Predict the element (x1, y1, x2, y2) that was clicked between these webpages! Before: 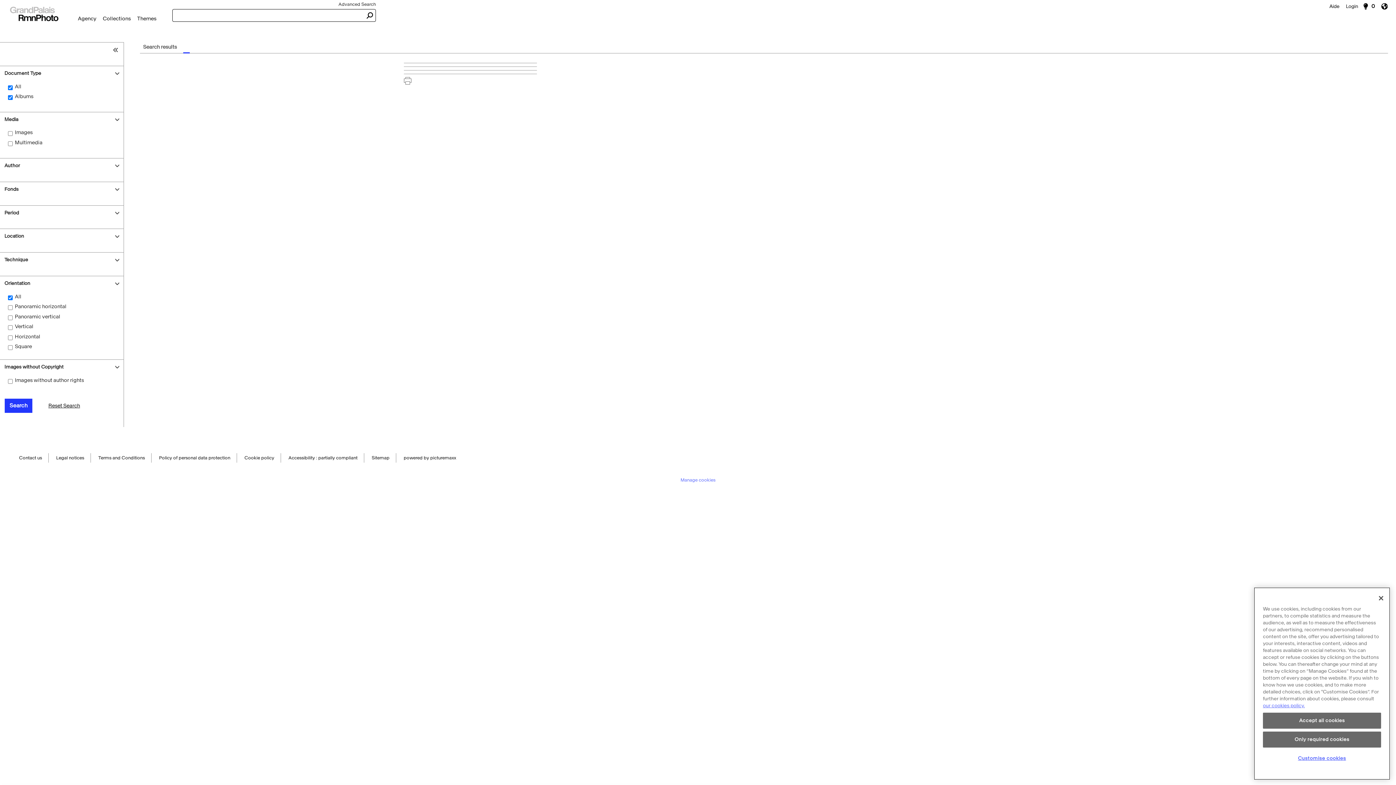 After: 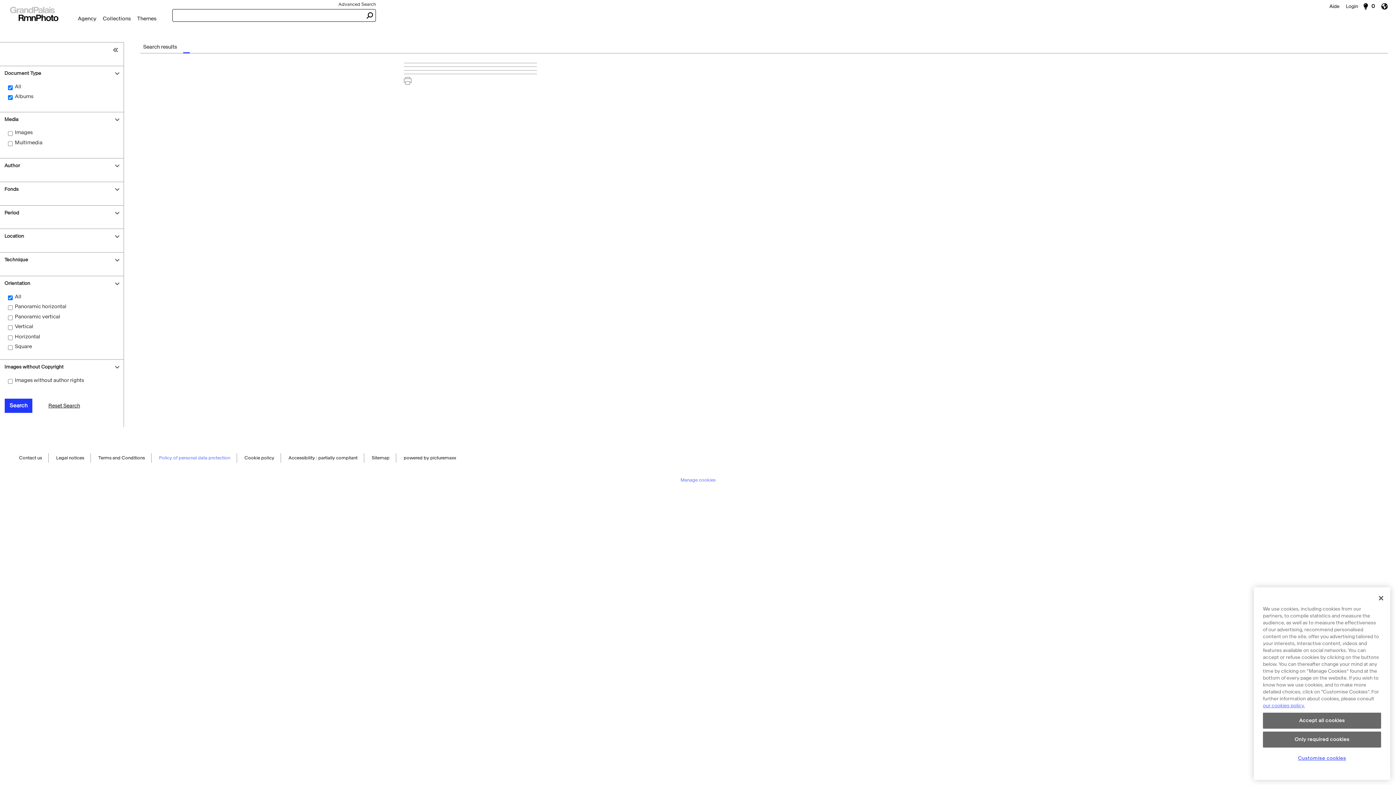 Action: label: Policy of personal data protection bbox: (159, 453, 230, 463)